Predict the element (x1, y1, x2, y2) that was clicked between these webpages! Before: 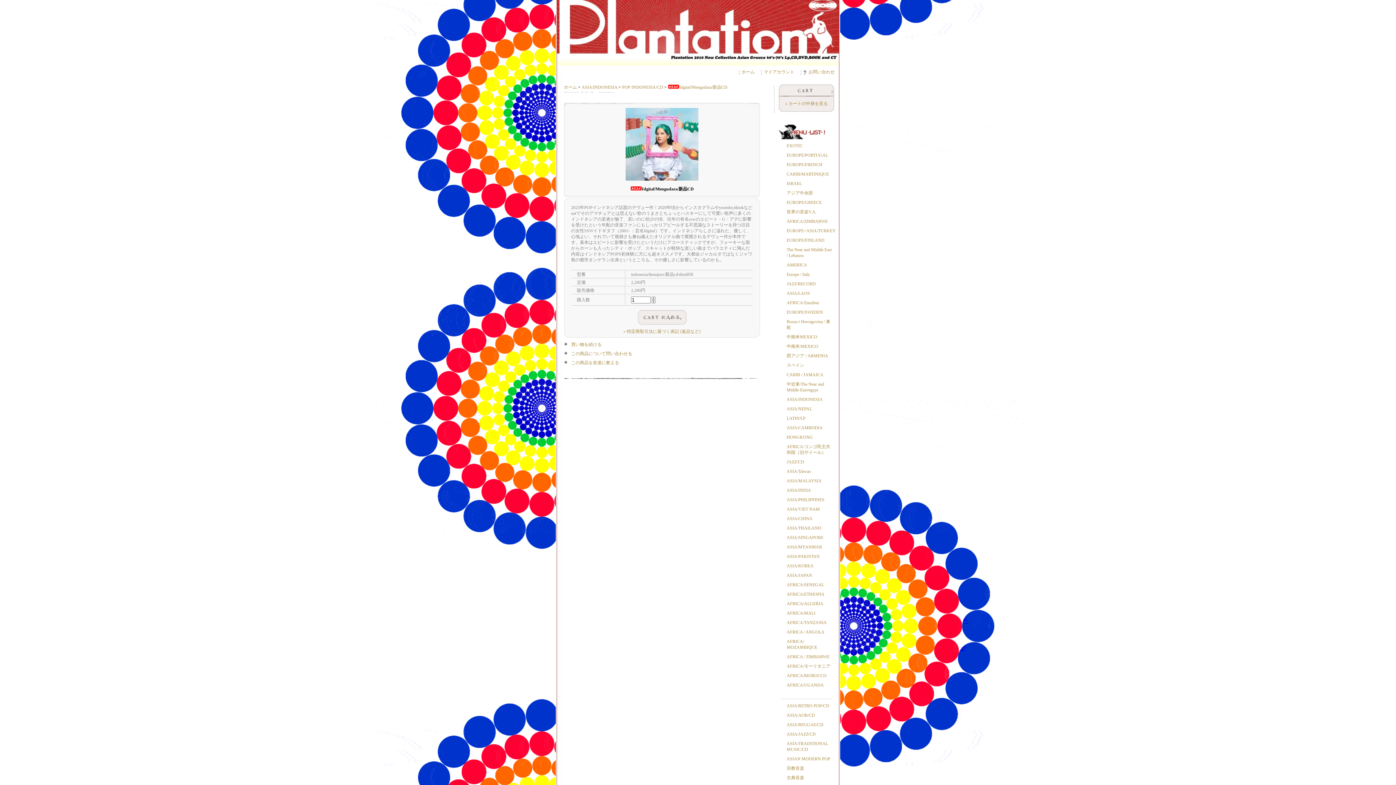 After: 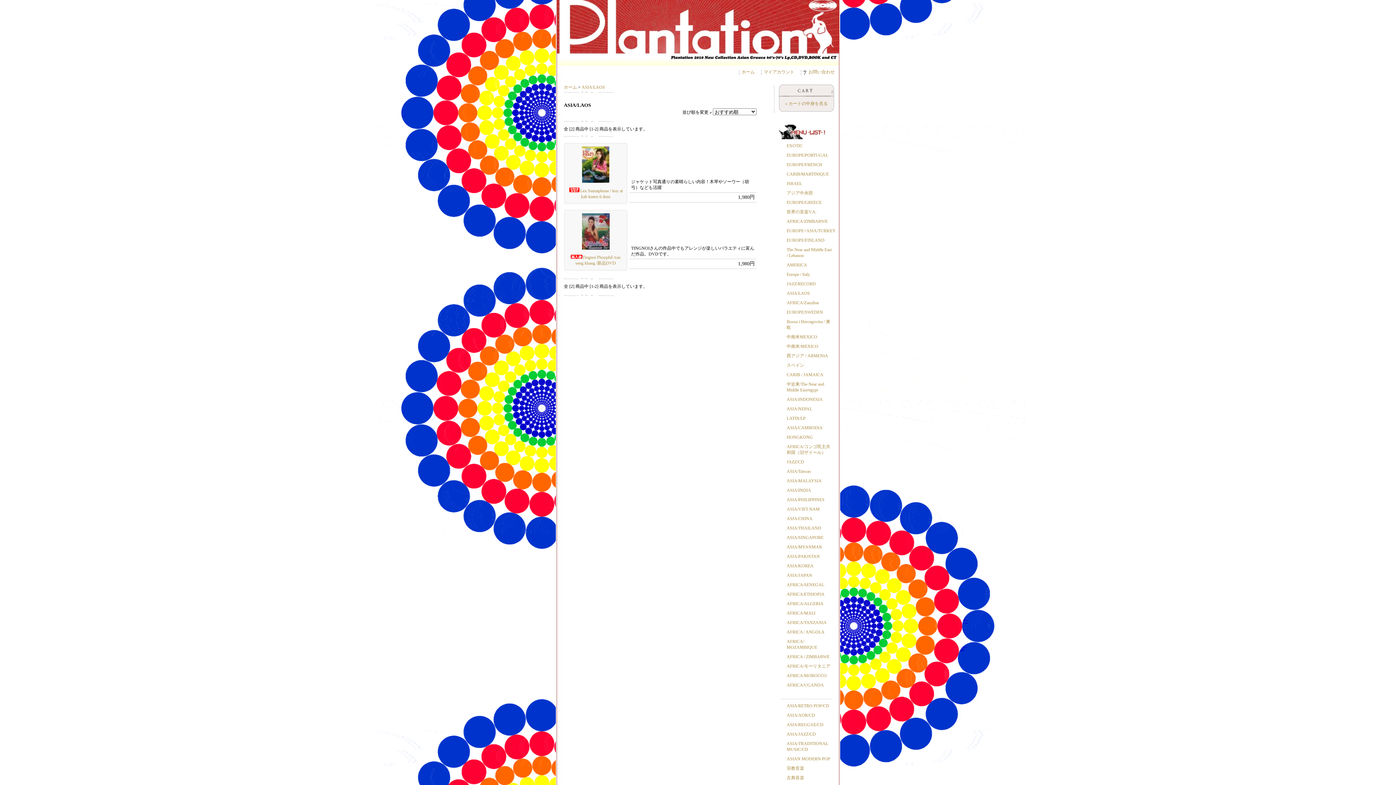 Action: bbox: (786, 290, 810, 296) label: ASIA/LAOS